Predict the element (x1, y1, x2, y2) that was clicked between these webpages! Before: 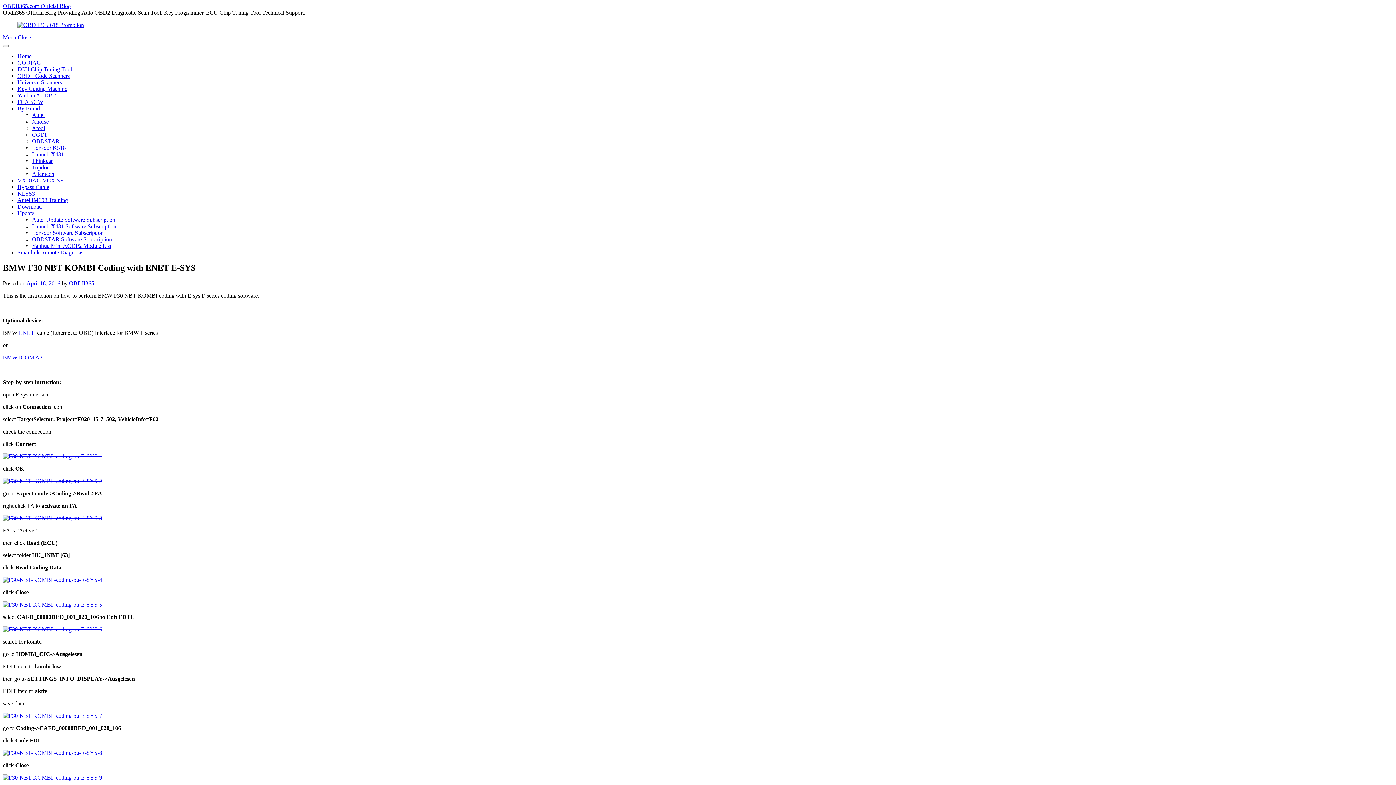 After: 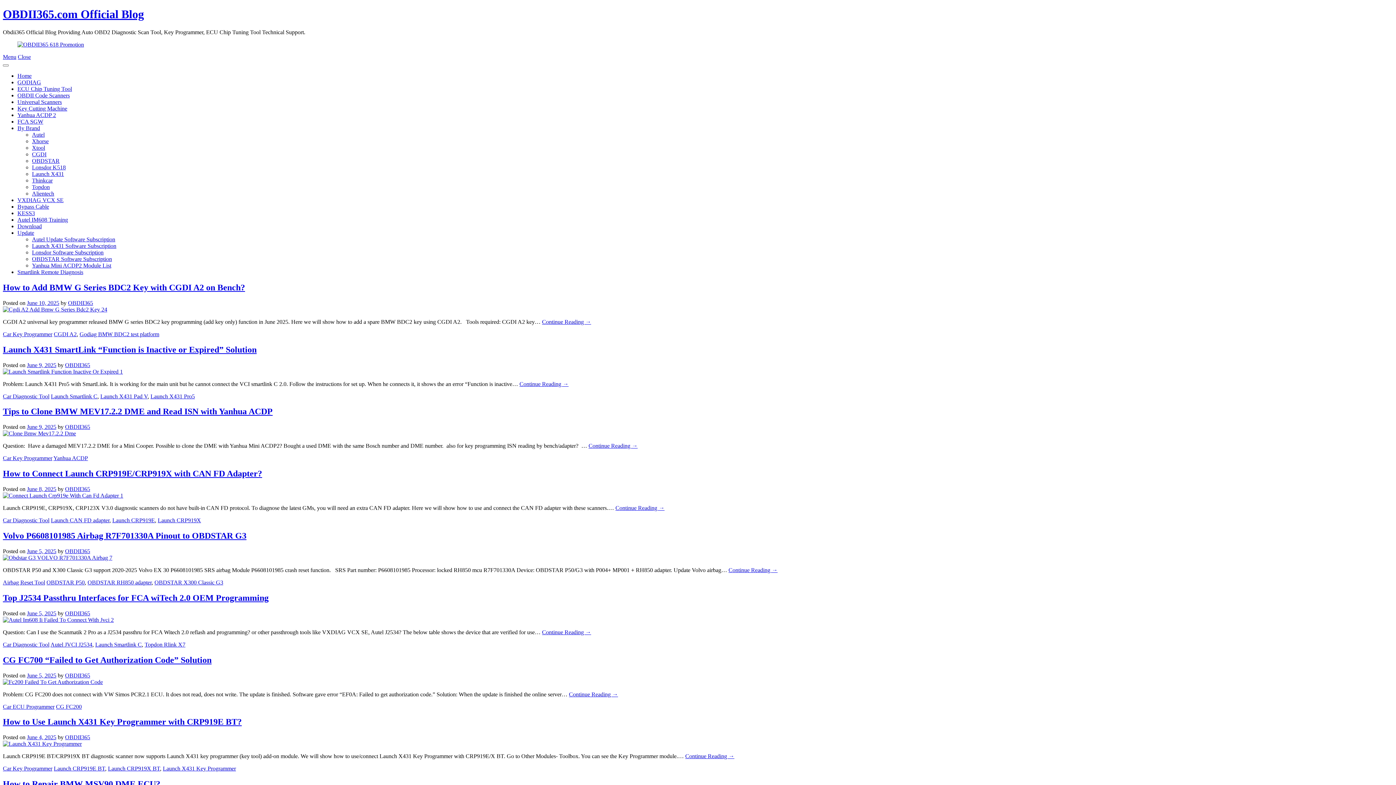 Action: bbox: (2, 2, 70, 9) label: OBDII365.com Official Blog